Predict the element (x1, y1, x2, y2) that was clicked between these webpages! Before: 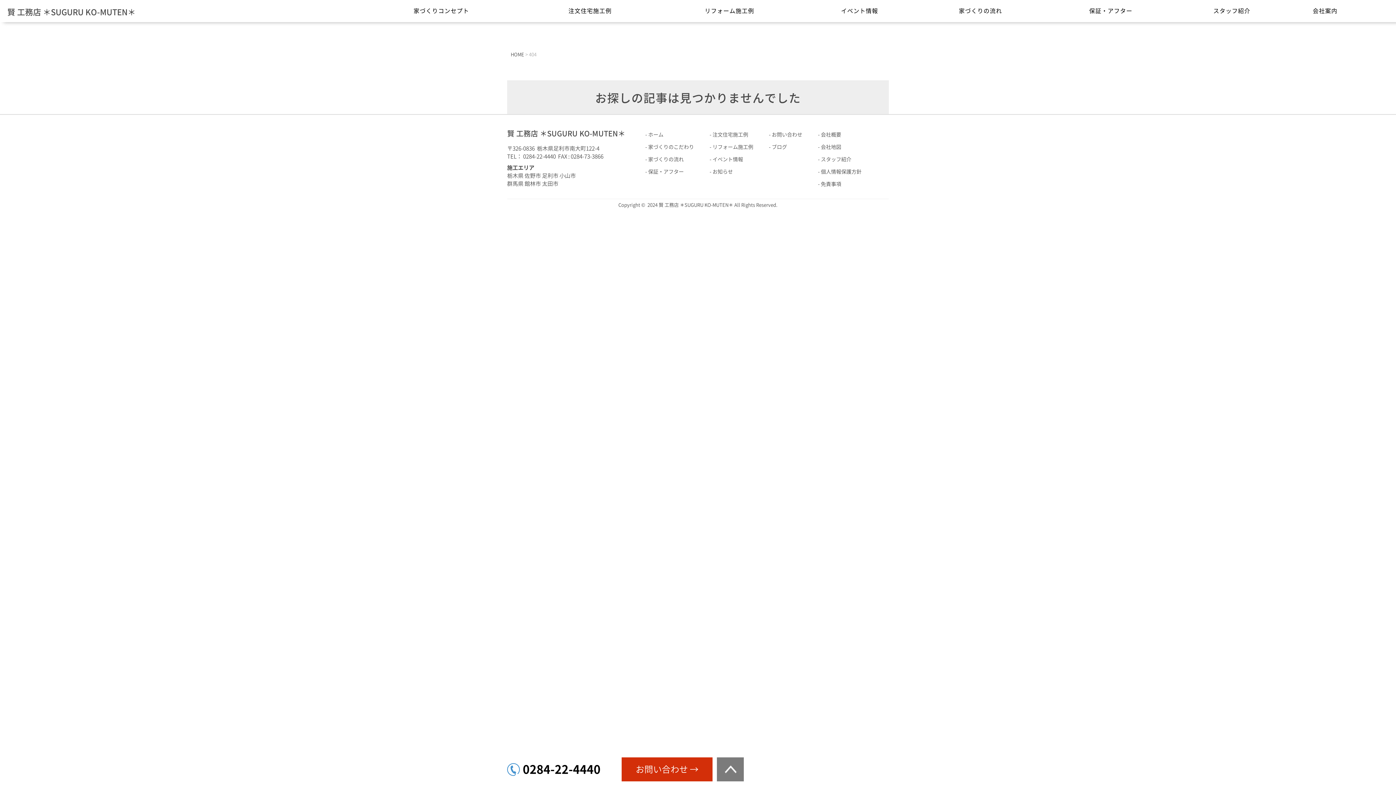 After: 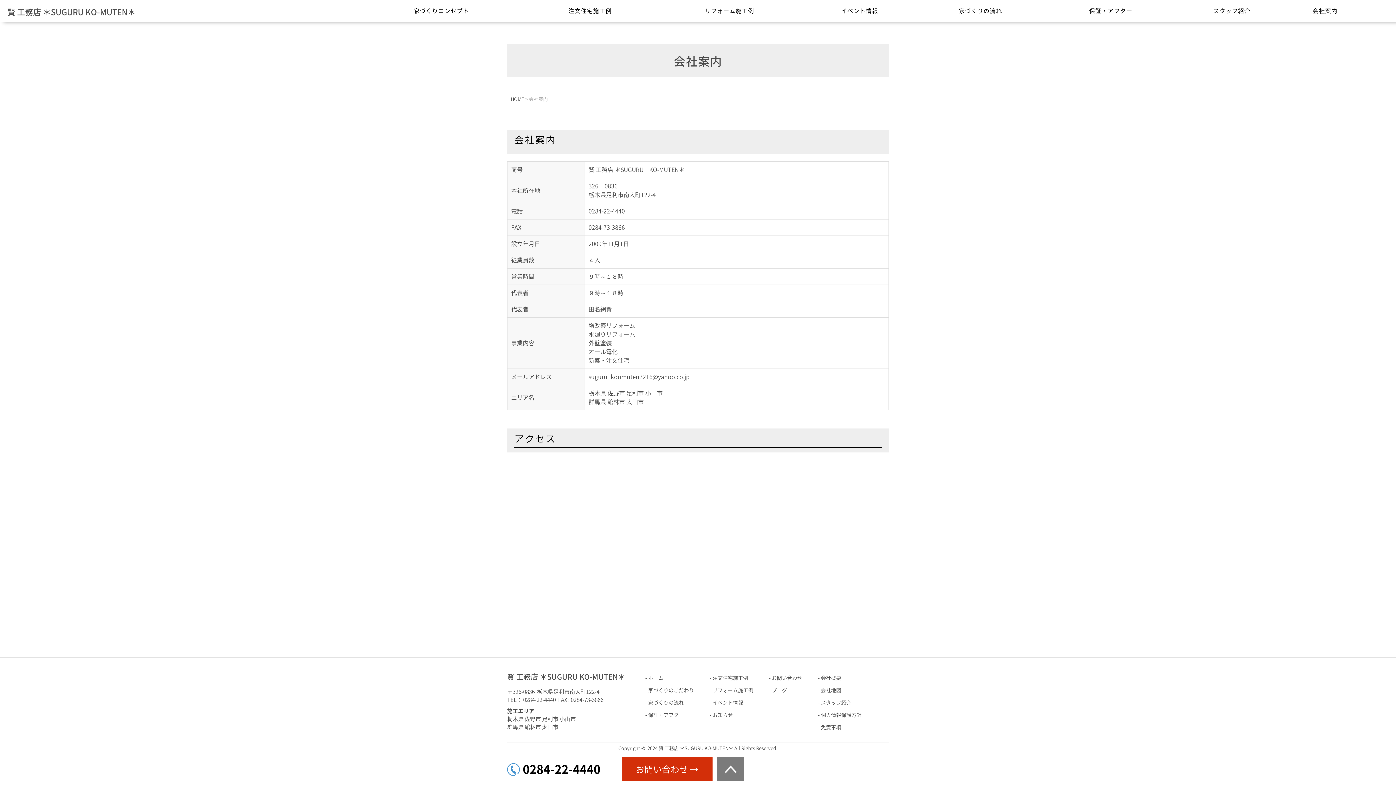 Action: label: 会社案内 bbox: (1288, 1, 1362, 22)